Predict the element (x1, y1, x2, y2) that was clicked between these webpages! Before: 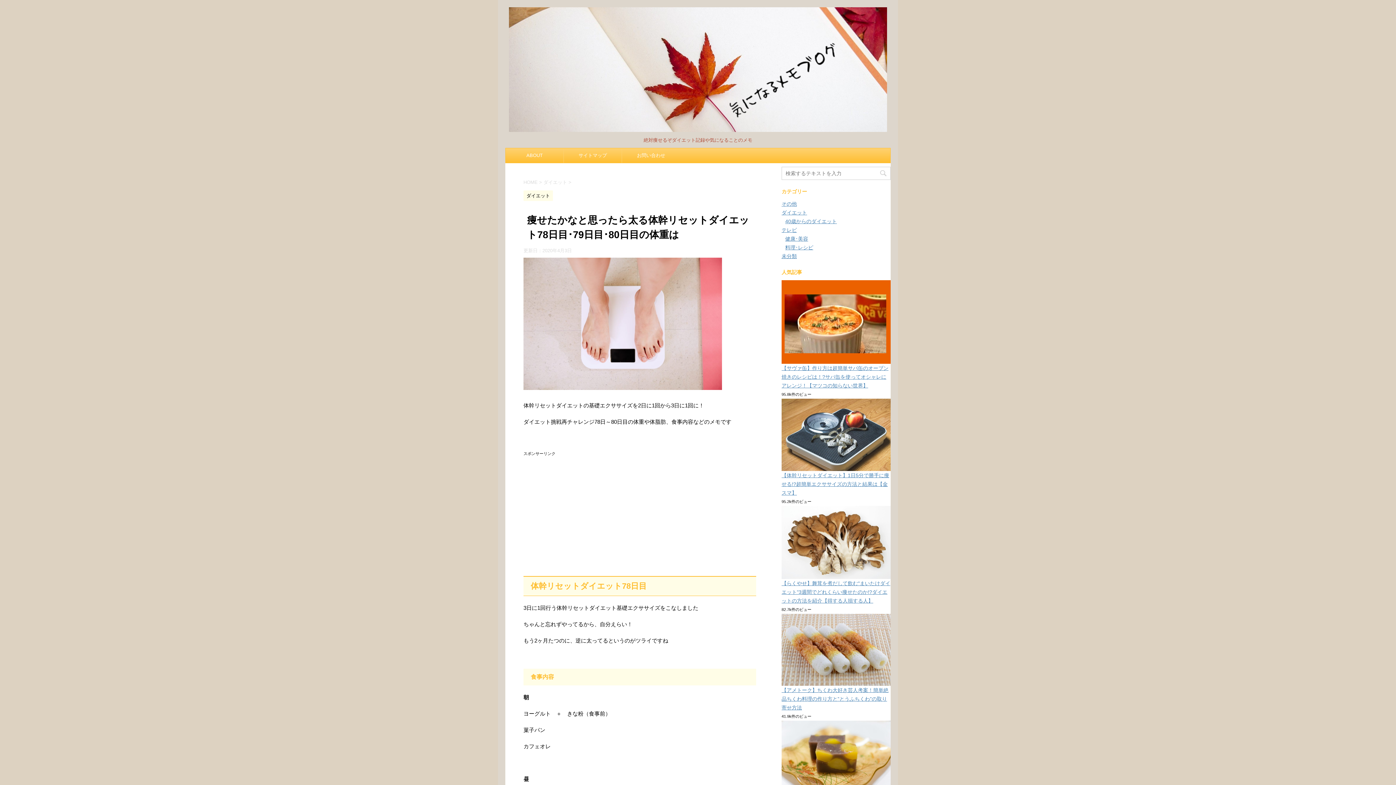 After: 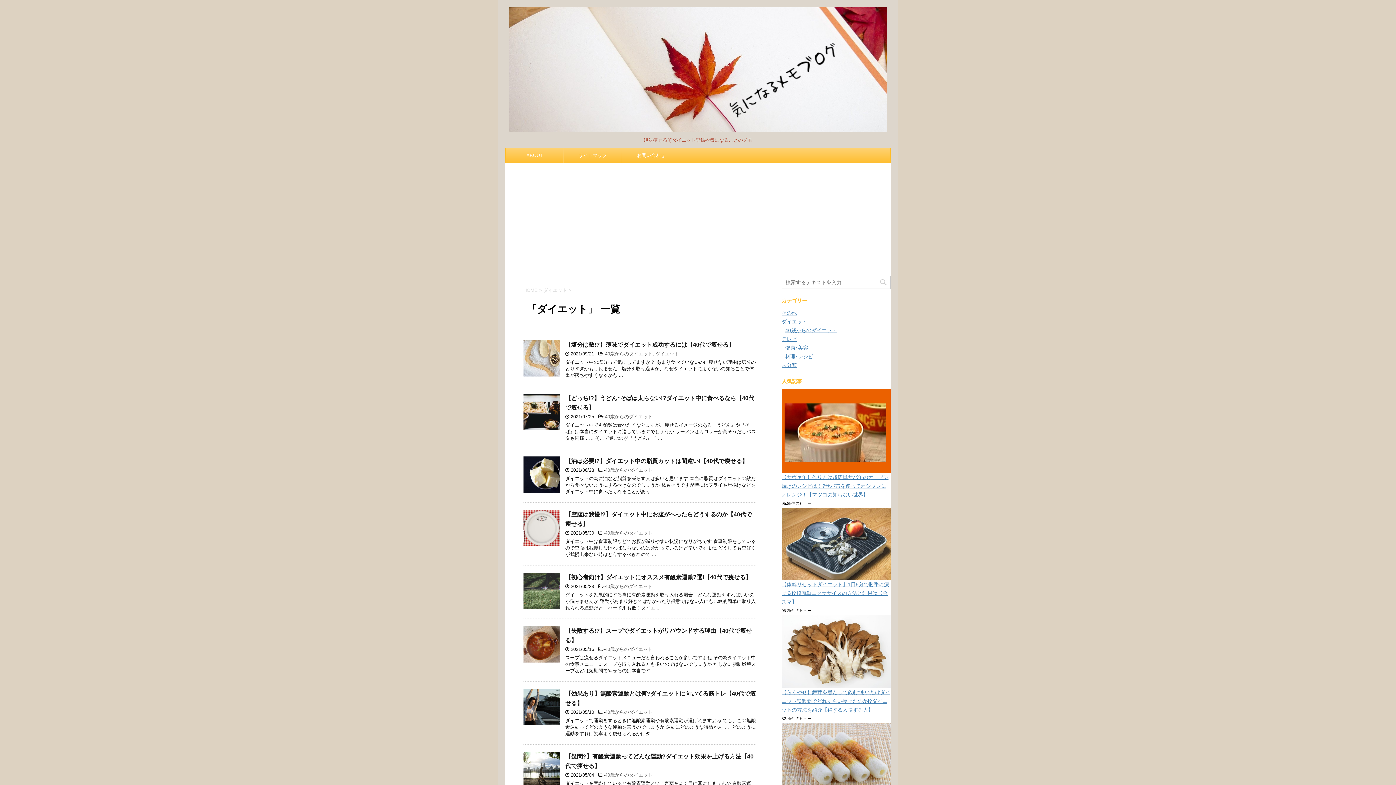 Action: label: ダイエット bbox: (523, 193, 553, 198)